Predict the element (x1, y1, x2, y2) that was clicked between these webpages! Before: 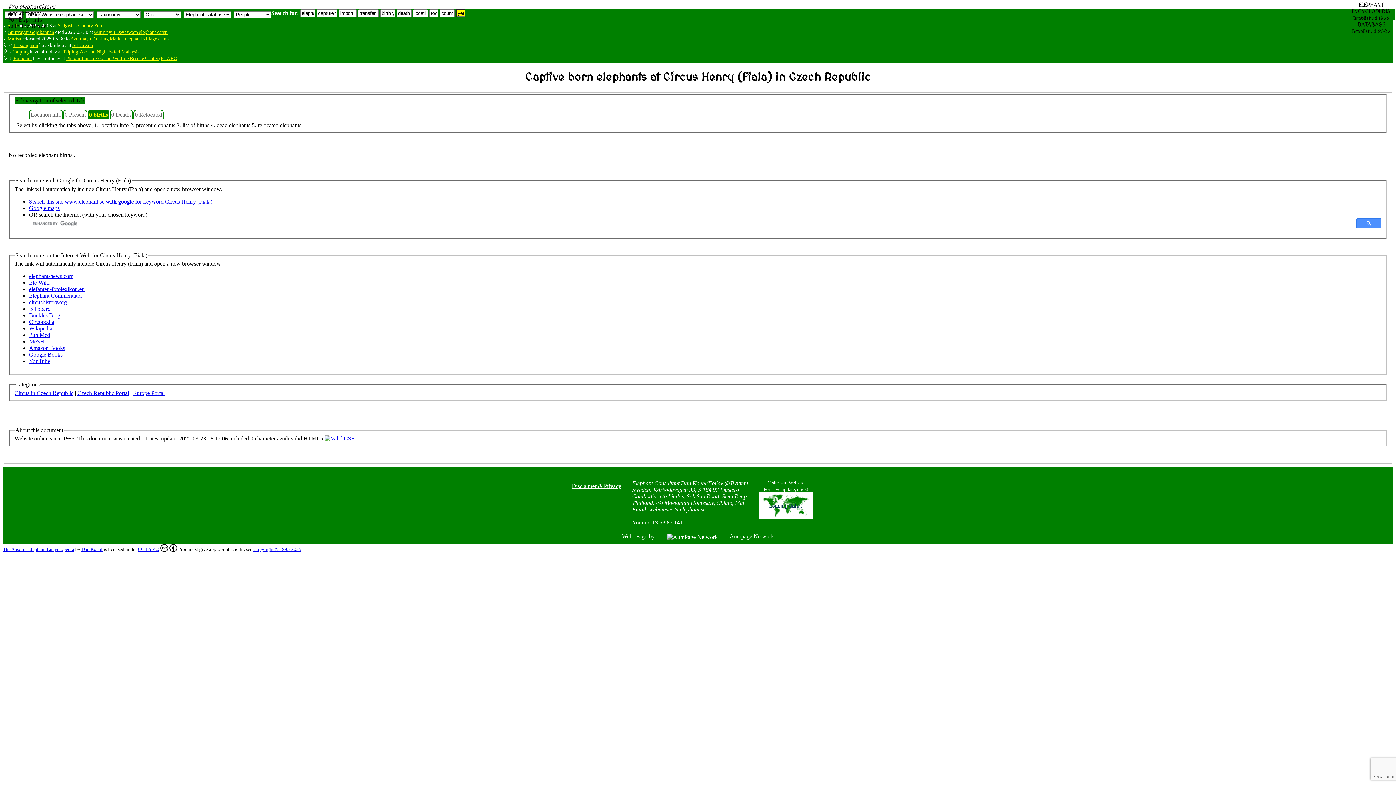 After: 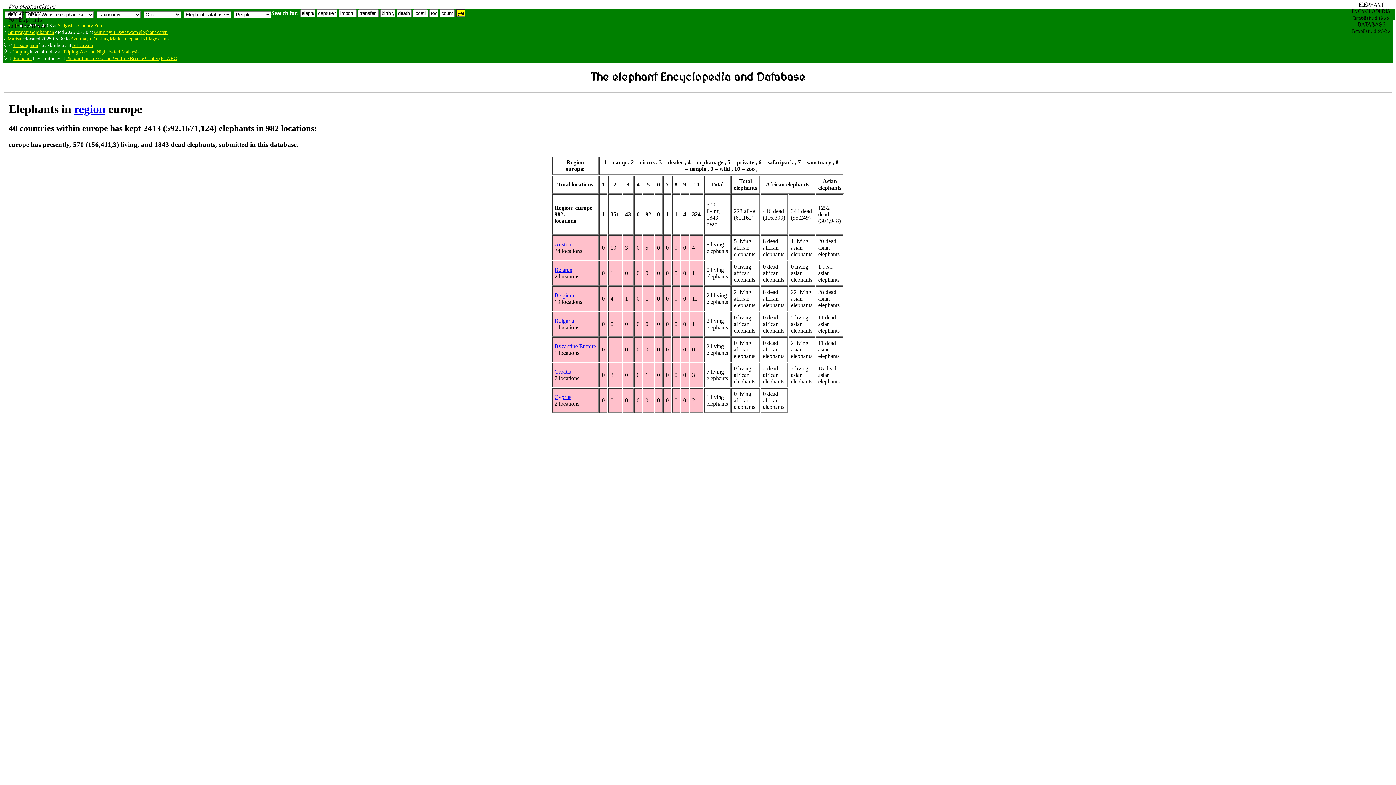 Action: label: Europe Portal bbox: (133, 390, 164, 396)